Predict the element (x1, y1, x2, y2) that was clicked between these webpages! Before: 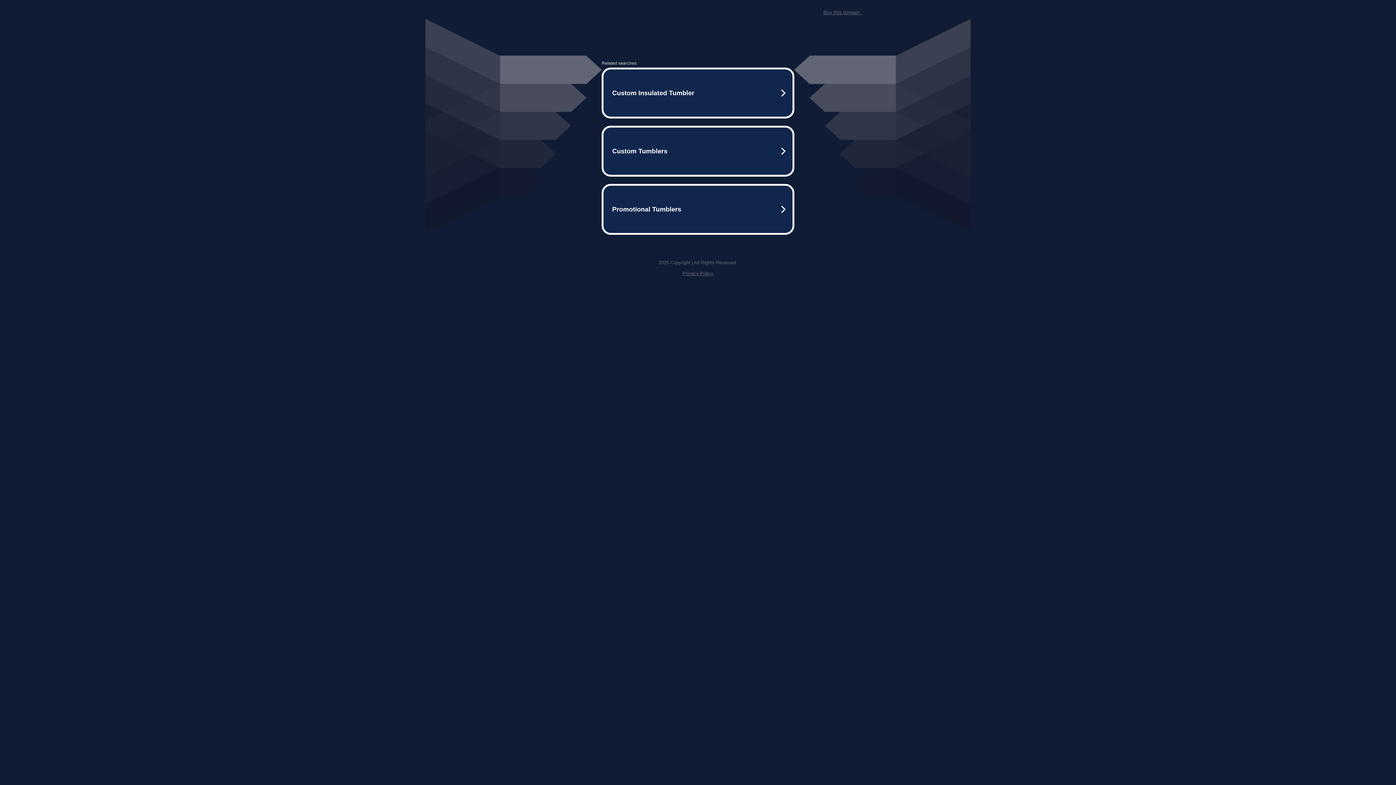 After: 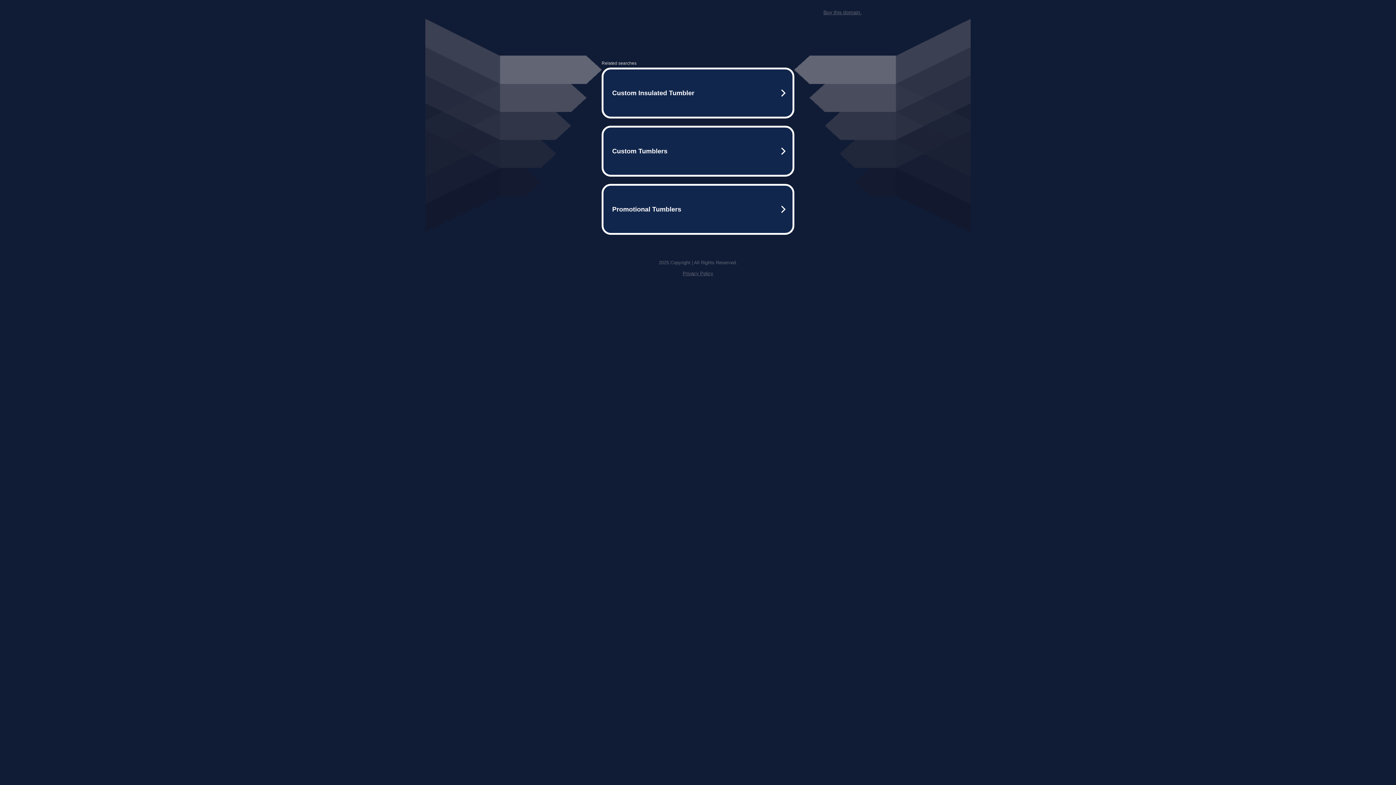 Action: bbox: (682, 270, 713, 276) label: Privacy Policy